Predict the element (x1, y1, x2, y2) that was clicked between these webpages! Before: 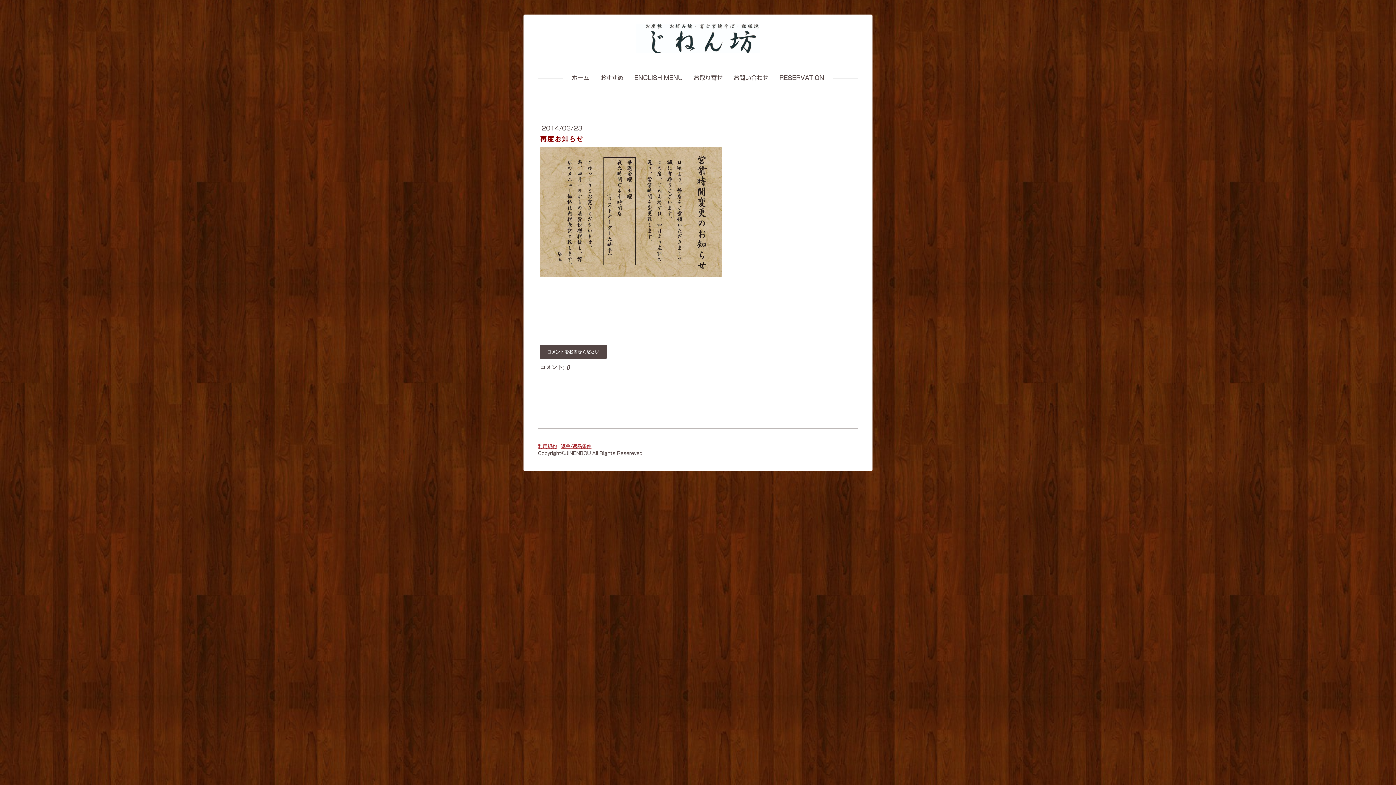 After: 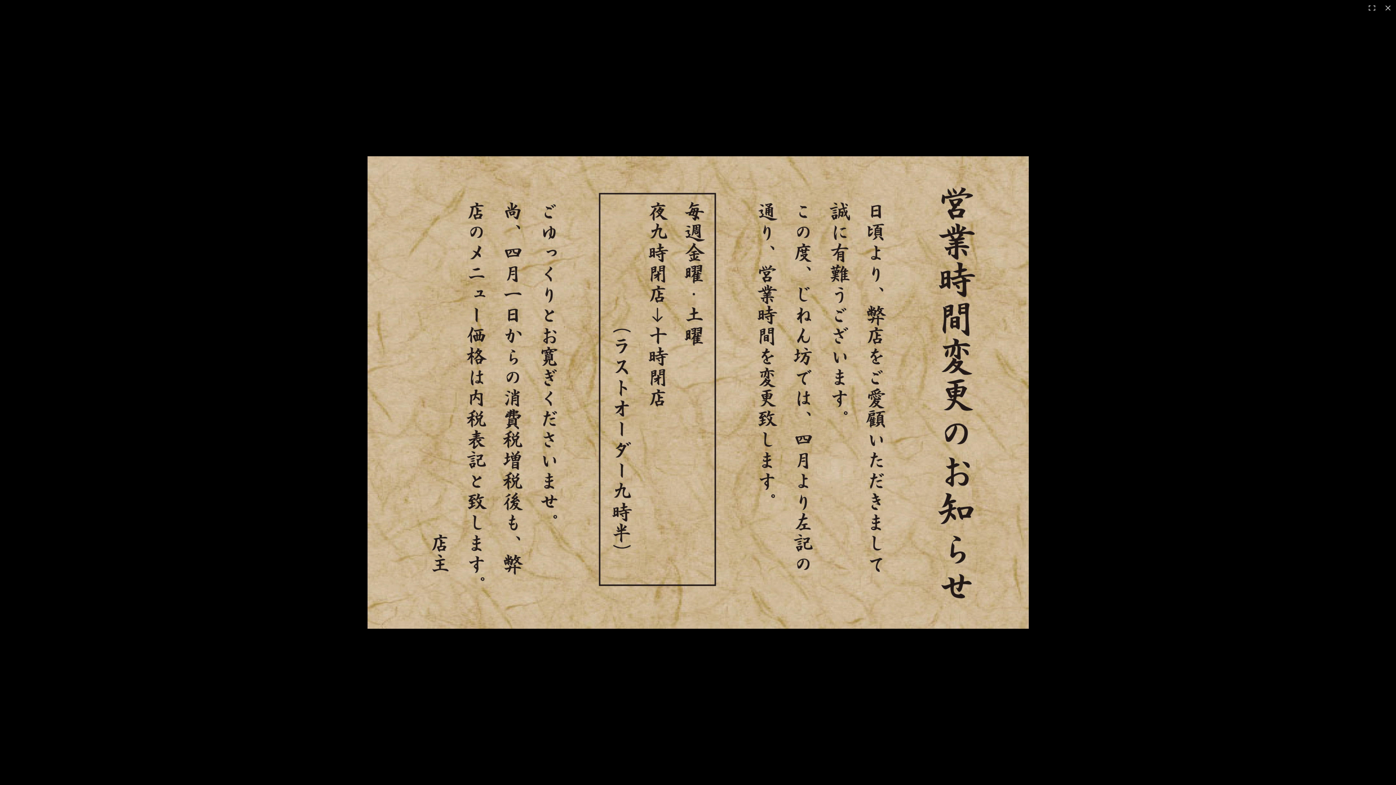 Action: bbox: (540, 148, 721, 154)